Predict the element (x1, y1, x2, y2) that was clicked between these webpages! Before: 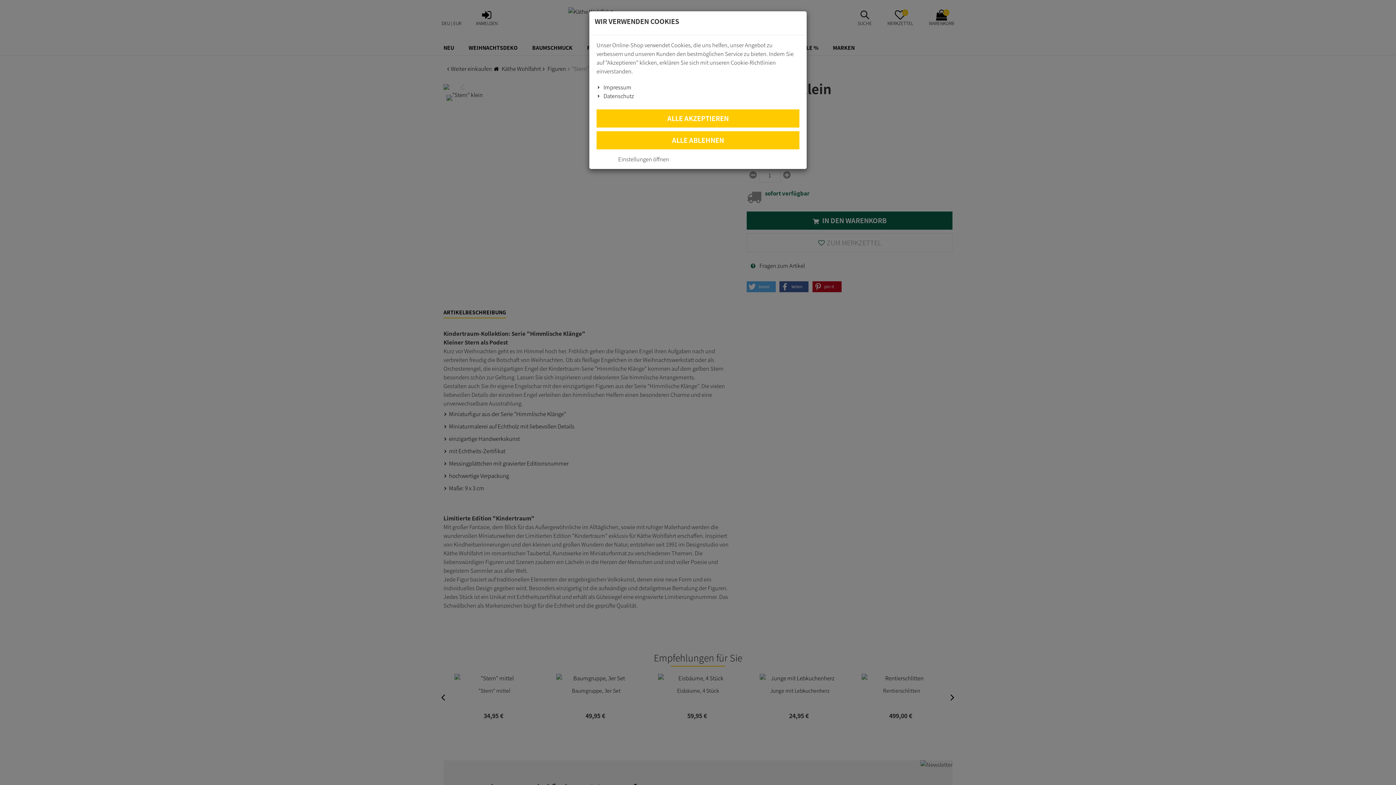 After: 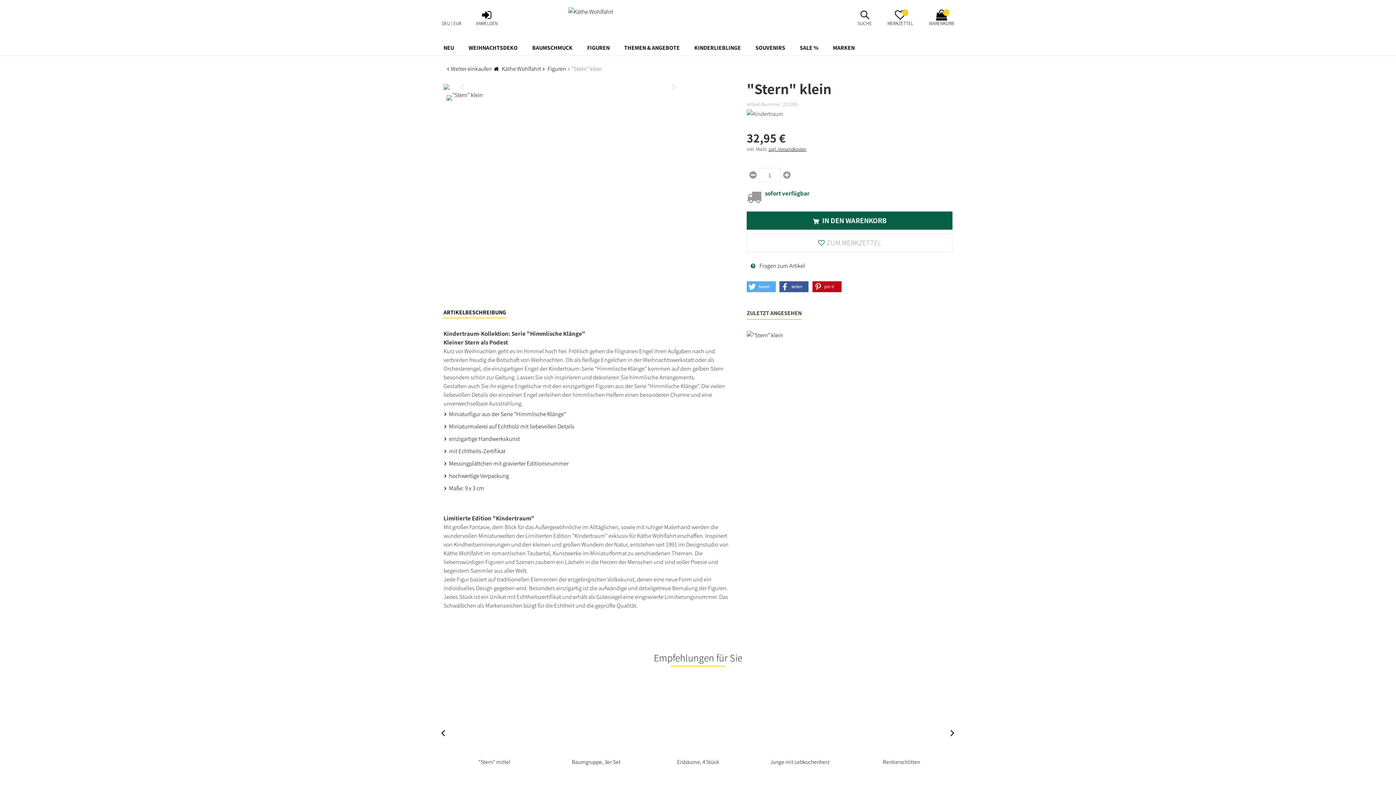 Action: bbox: (596, 131, 799, 149) label: ALLE ABLEHNEN